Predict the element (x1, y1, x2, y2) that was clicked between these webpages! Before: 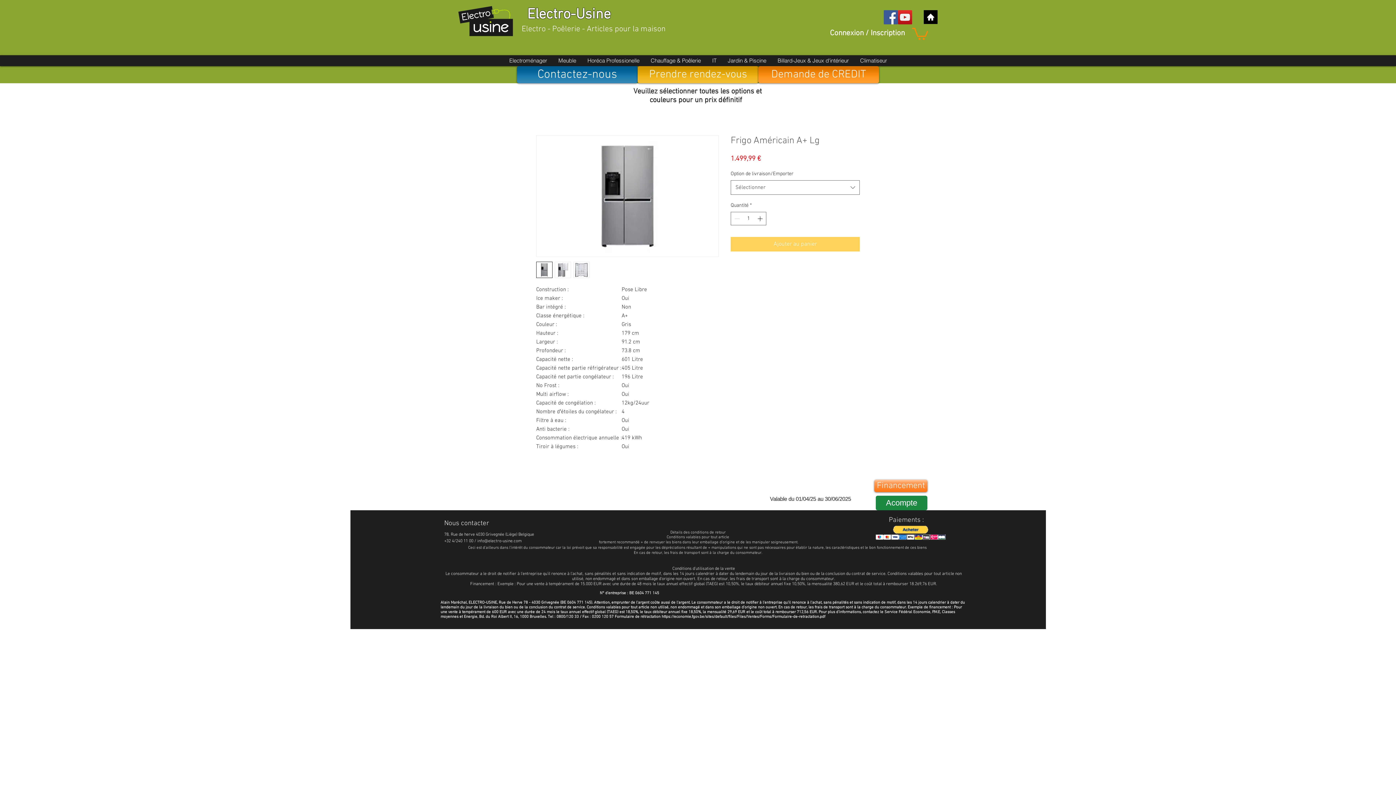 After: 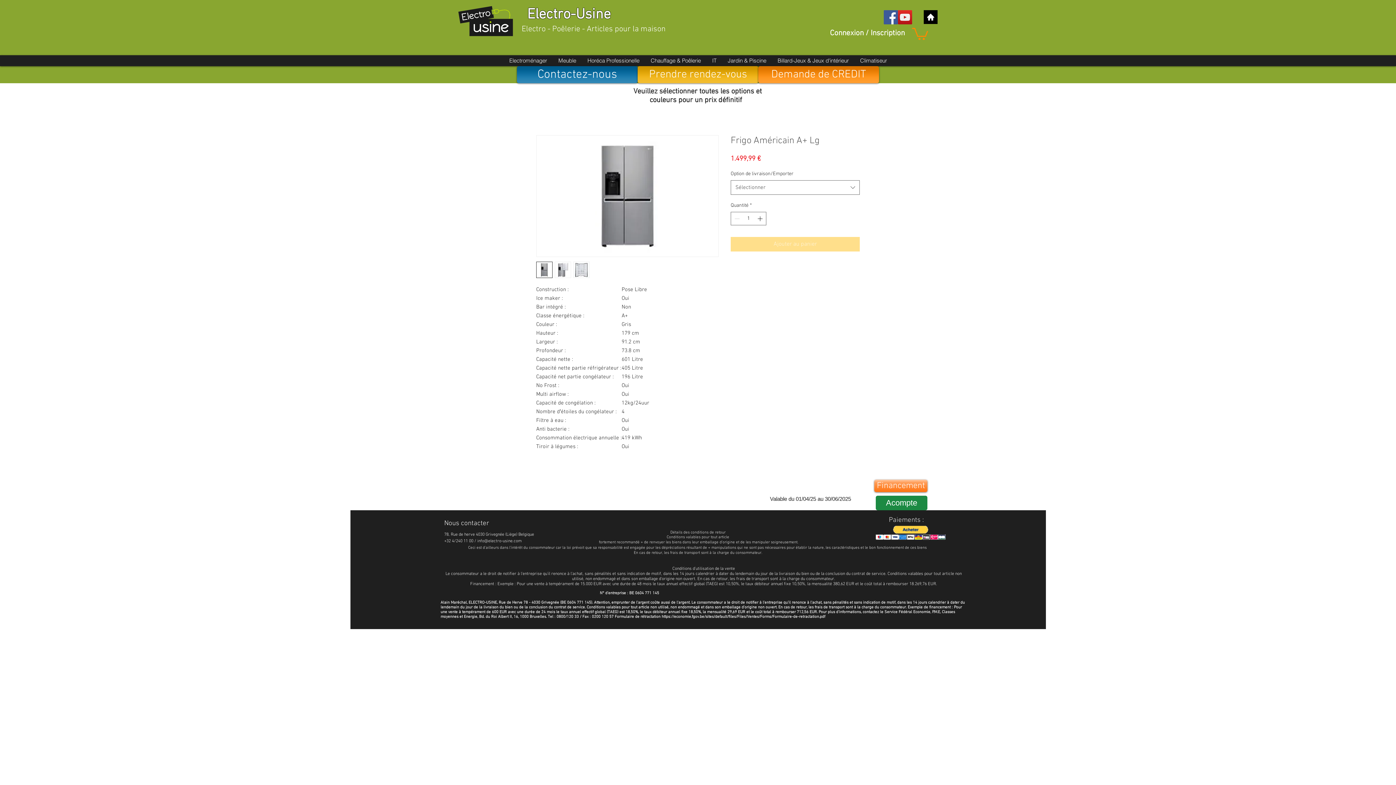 Action: bbox: (730, 237, 860, 251) label: Ajouter au panier